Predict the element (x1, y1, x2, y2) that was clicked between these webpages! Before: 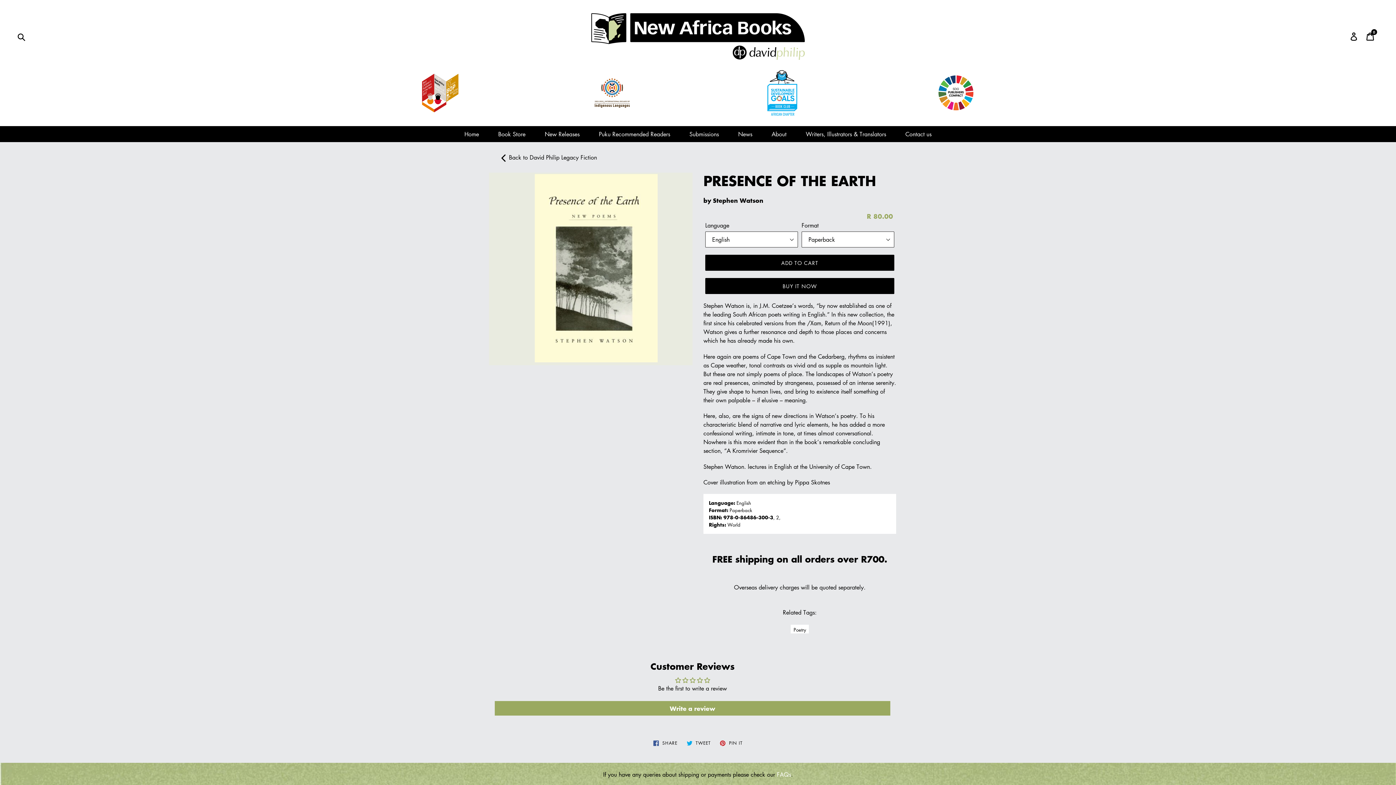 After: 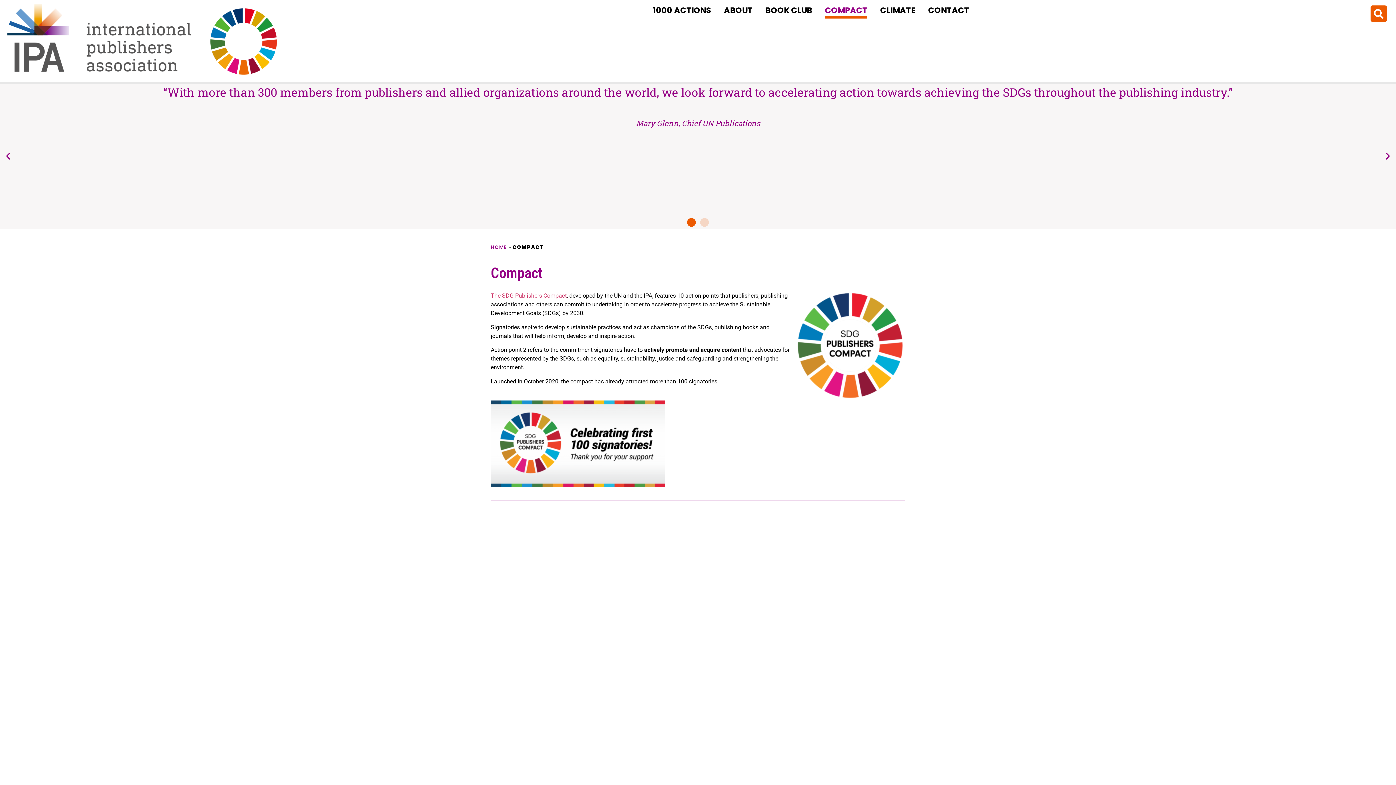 Action: bbox: (938, 105, 974, 113)